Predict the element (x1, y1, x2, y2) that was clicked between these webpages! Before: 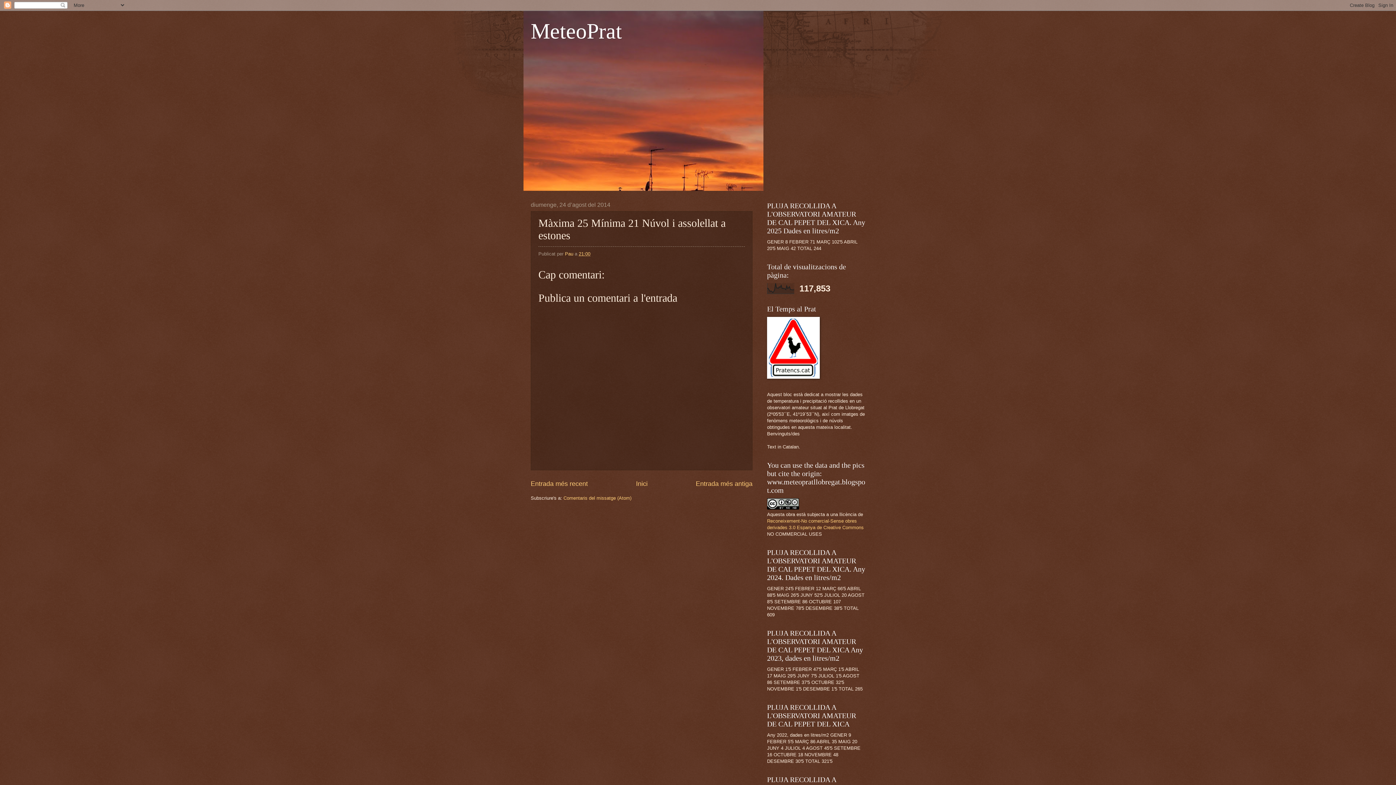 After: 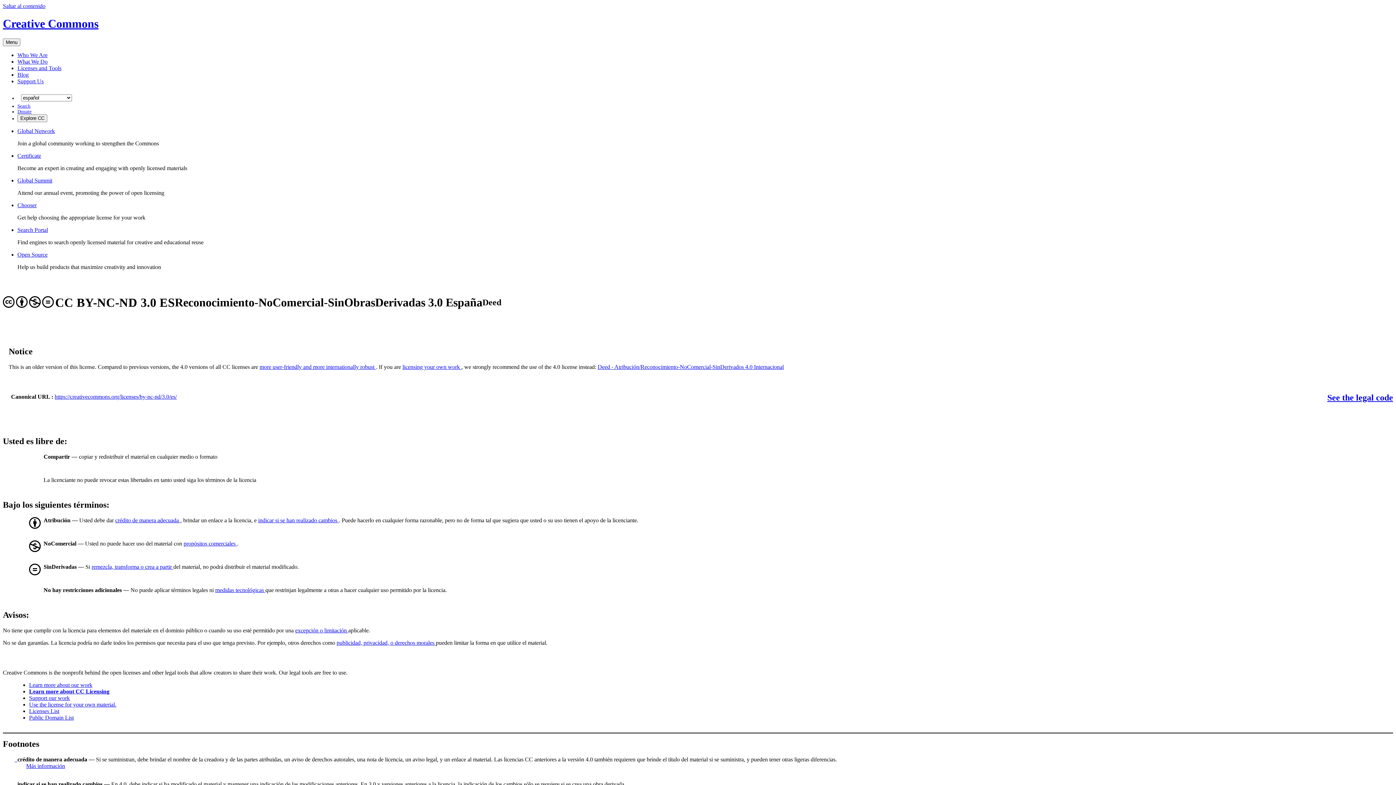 Action: bbox: (767, 505, 799, 510)